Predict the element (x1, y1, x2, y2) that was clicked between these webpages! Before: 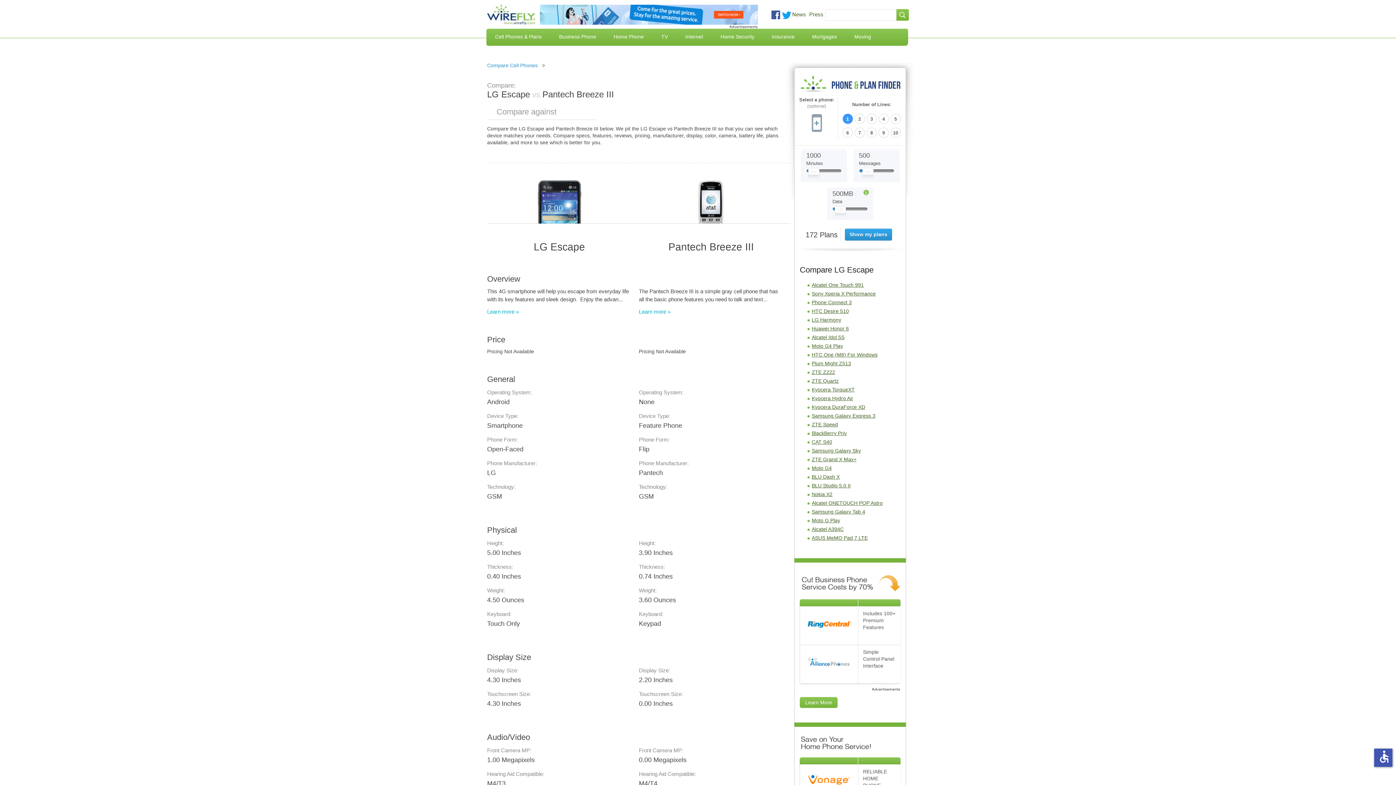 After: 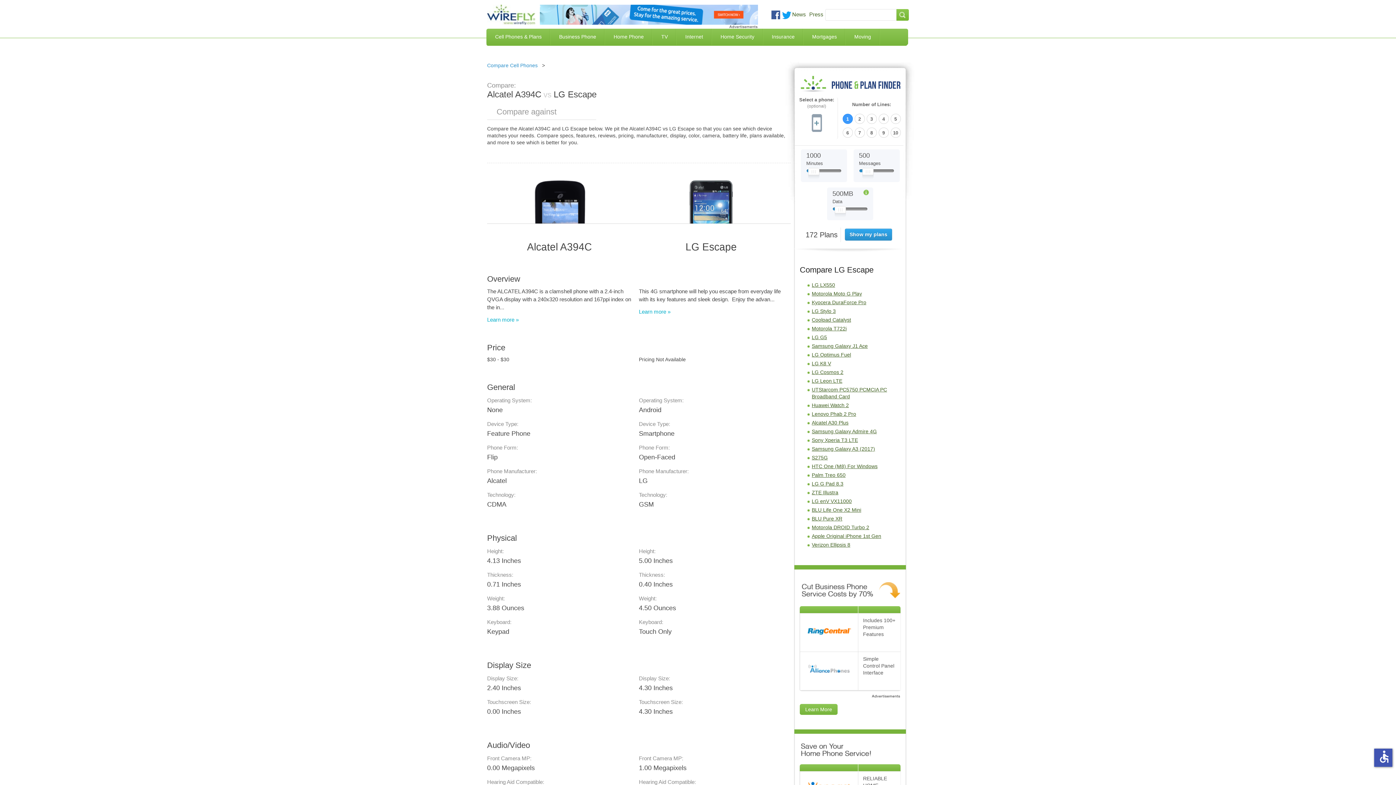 Action: bbox: (812, 526, 844, 532) label: Alcatel A394C